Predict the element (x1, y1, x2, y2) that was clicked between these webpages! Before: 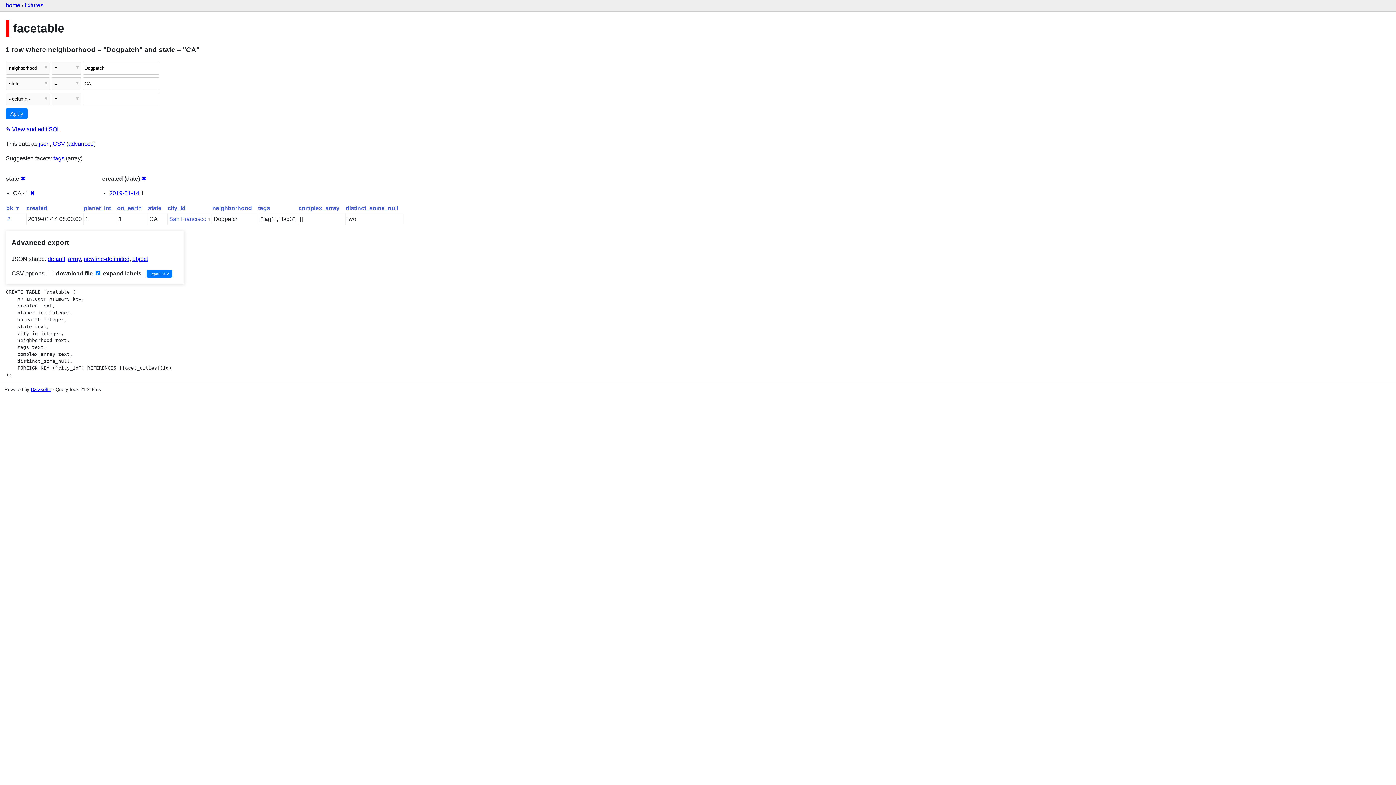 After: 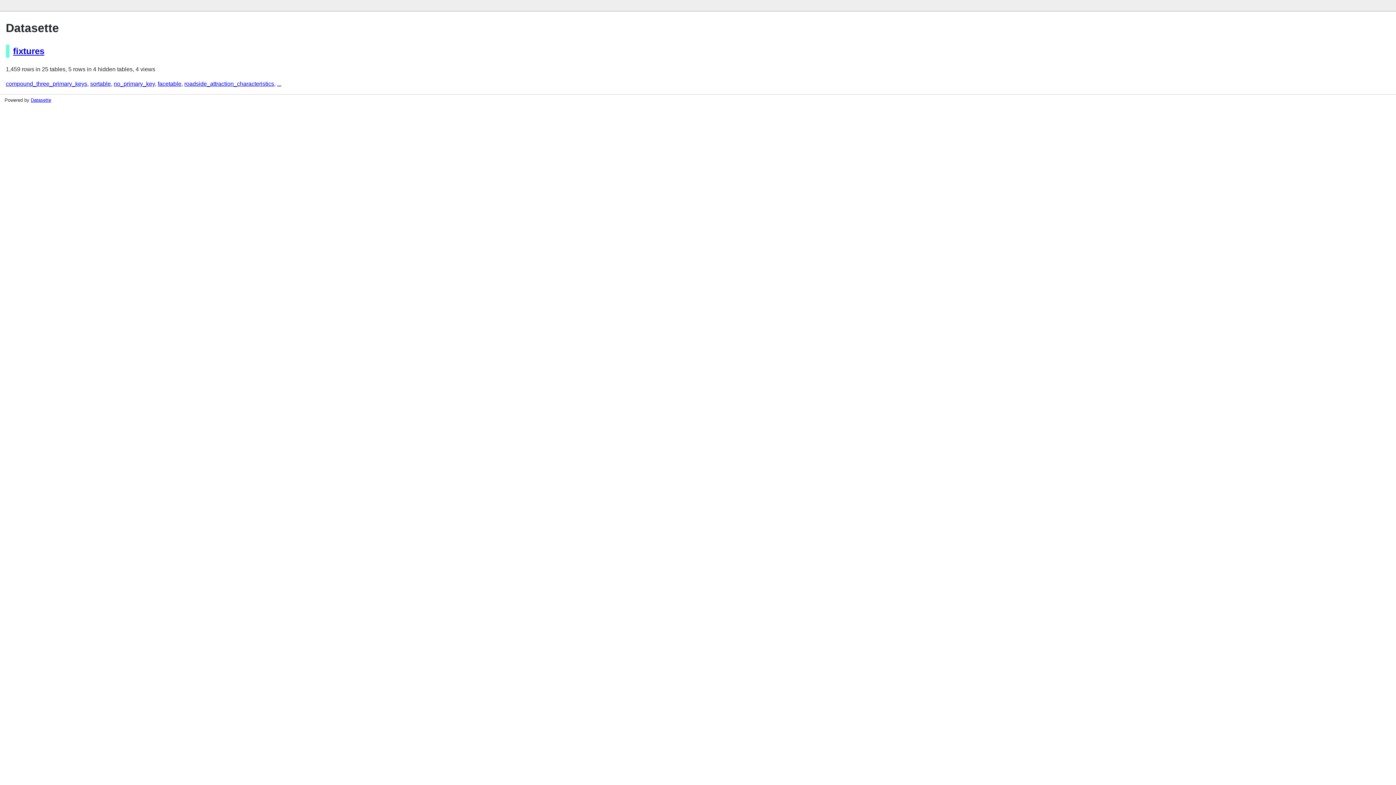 Action: bbox: (5, 2, 20, 8) label: home